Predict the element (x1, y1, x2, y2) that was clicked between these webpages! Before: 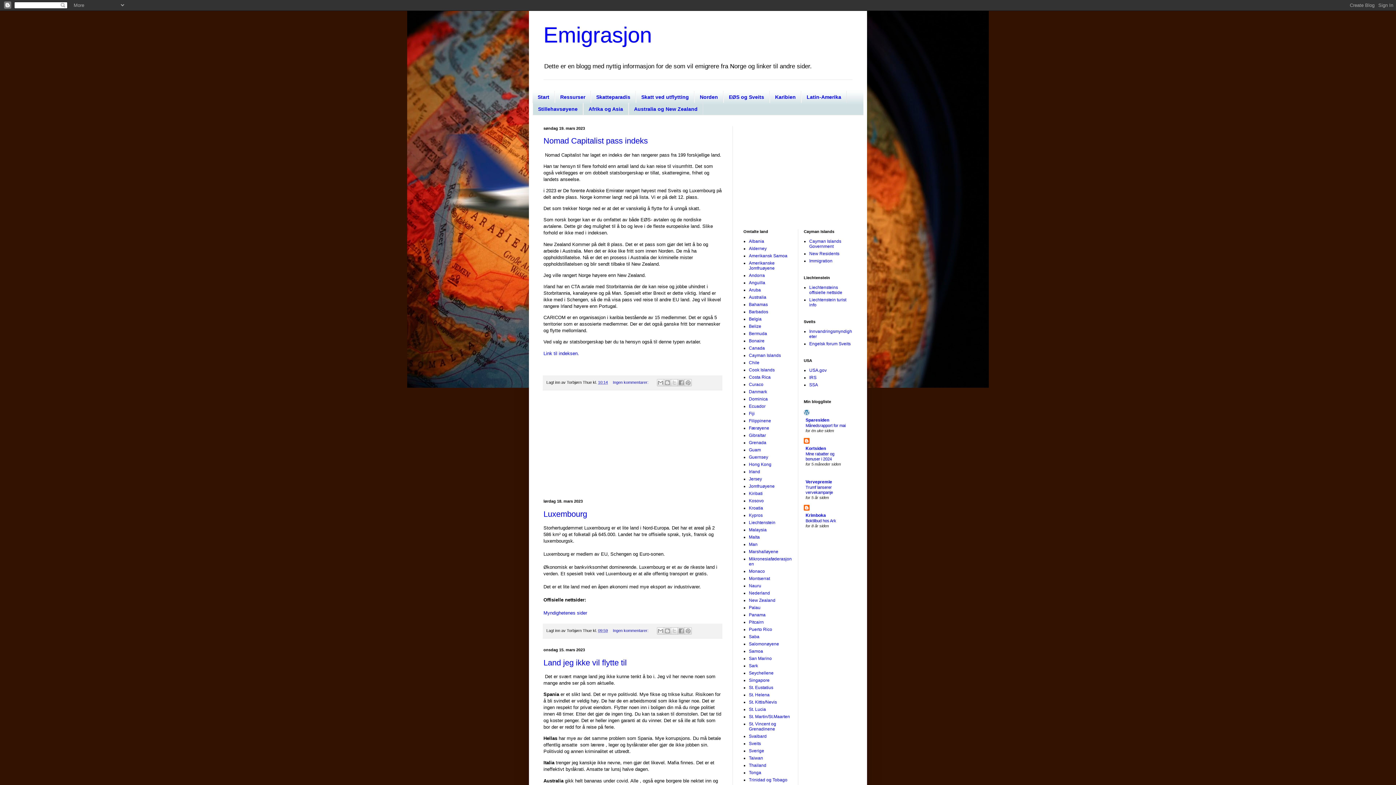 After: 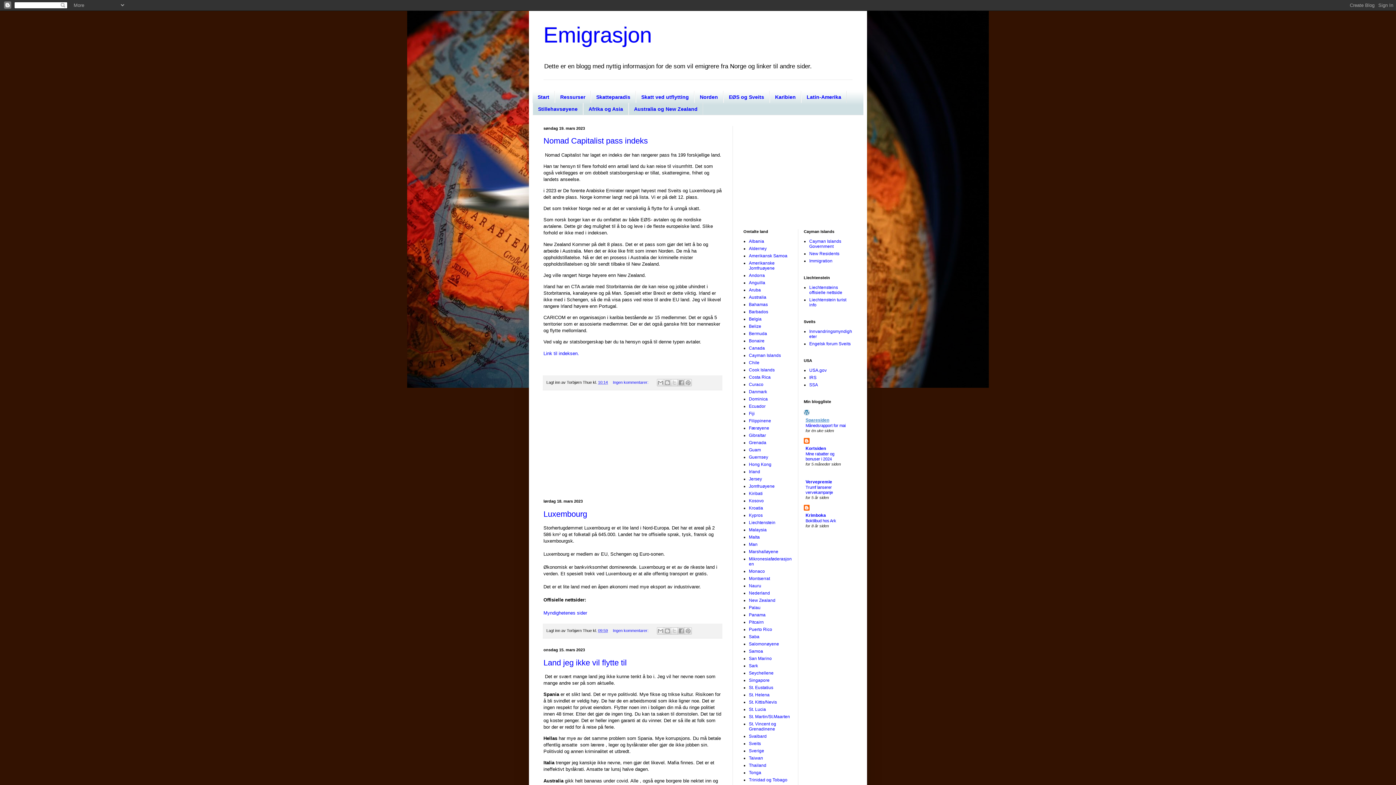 Action: label: Sparesiden bbox: (805, 417, 829, 422)